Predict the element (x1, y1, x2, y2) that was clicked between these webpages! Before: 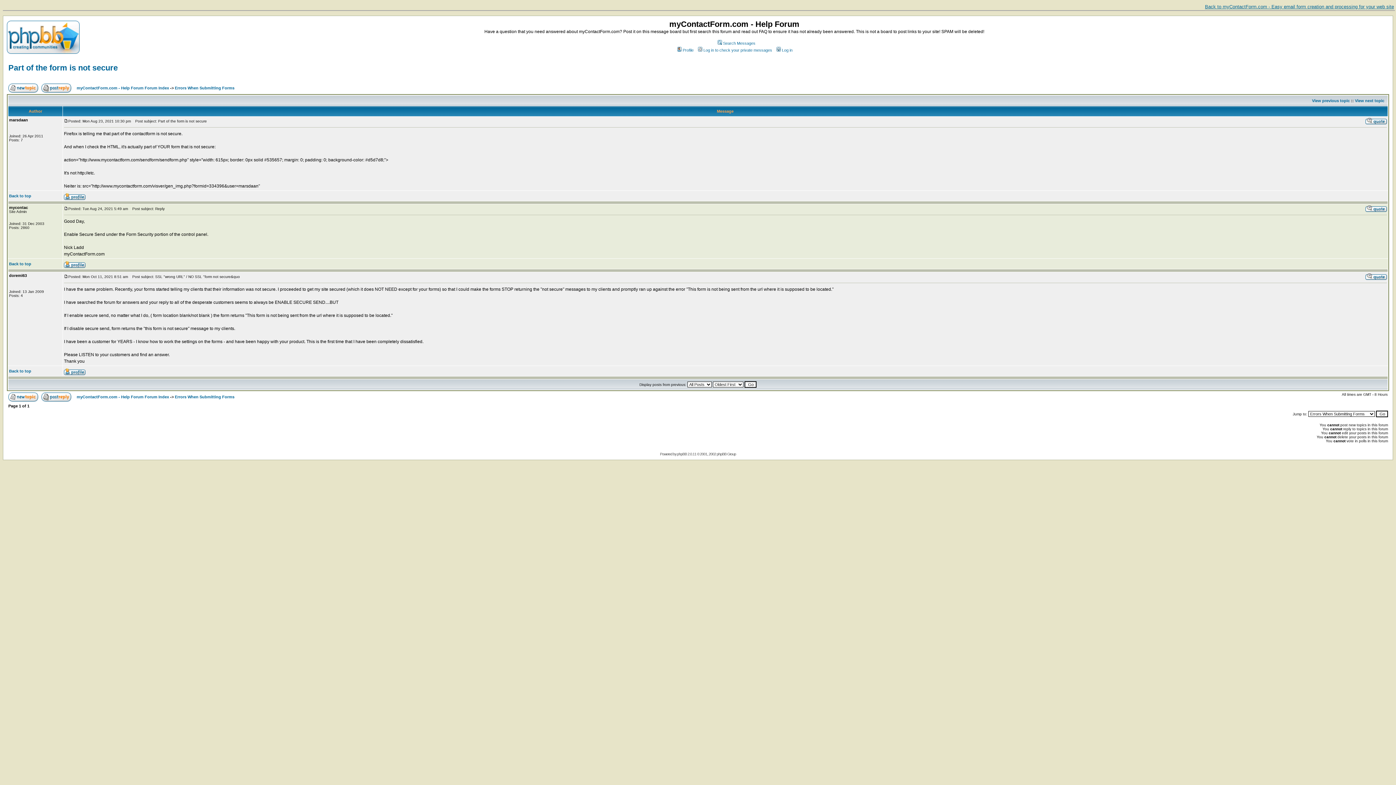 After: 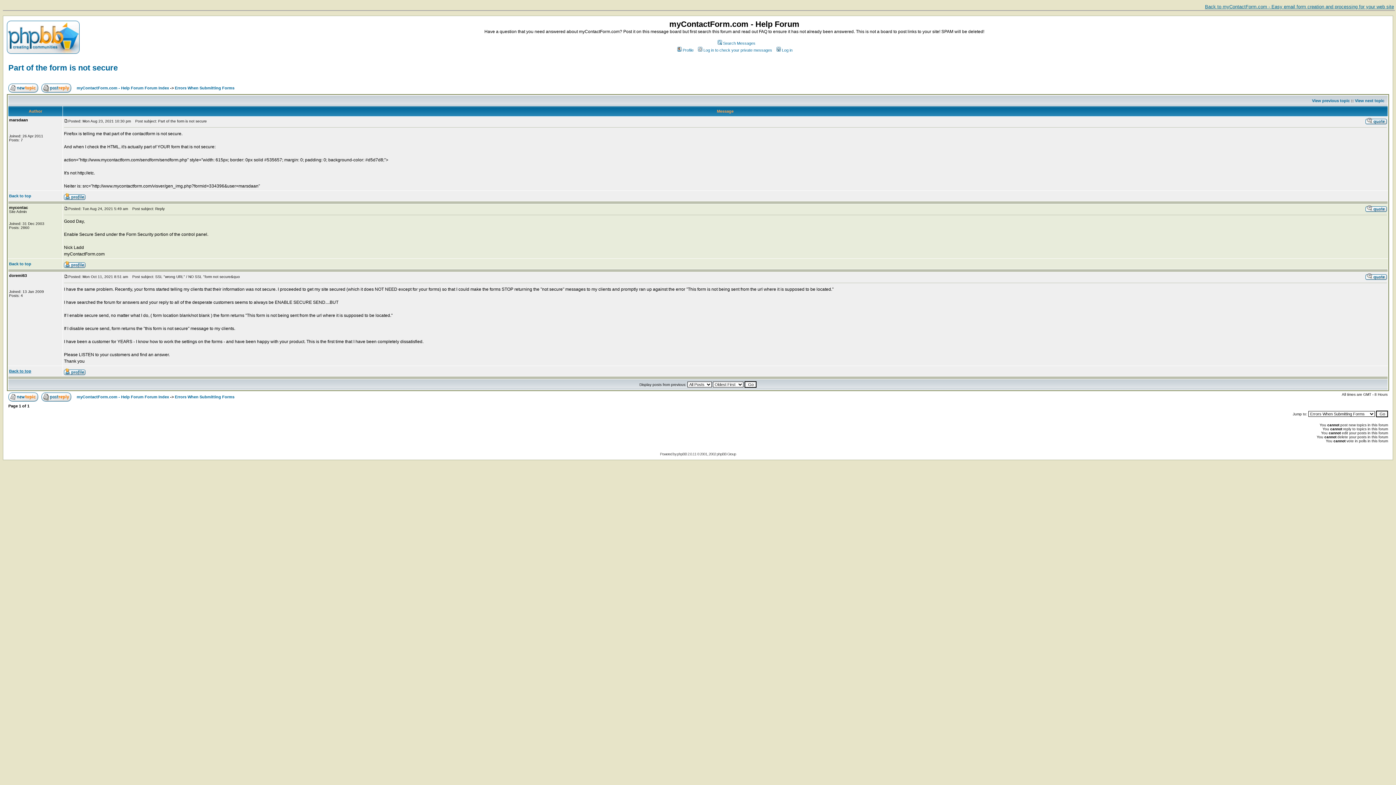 Action: label: Back to top bbox: (9, 369, 31, 373)